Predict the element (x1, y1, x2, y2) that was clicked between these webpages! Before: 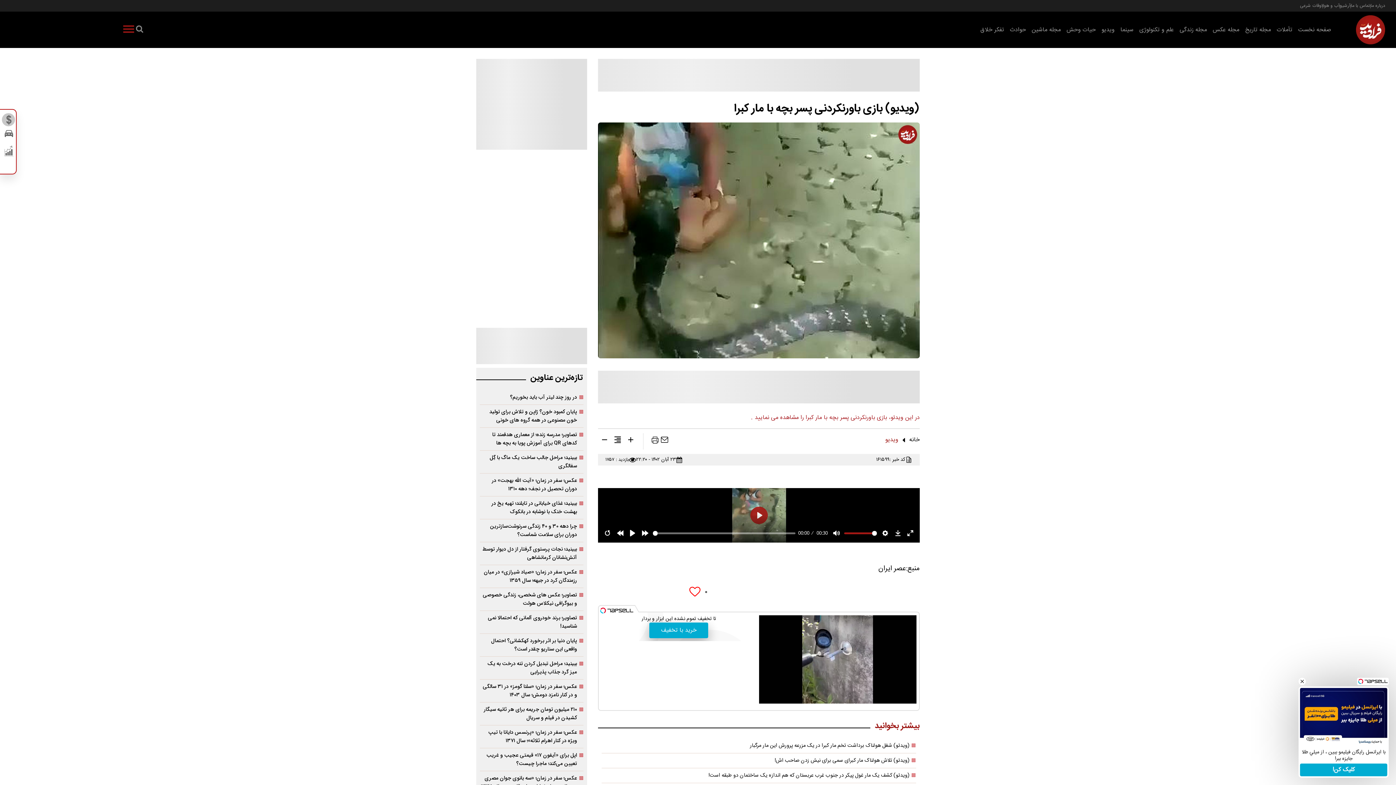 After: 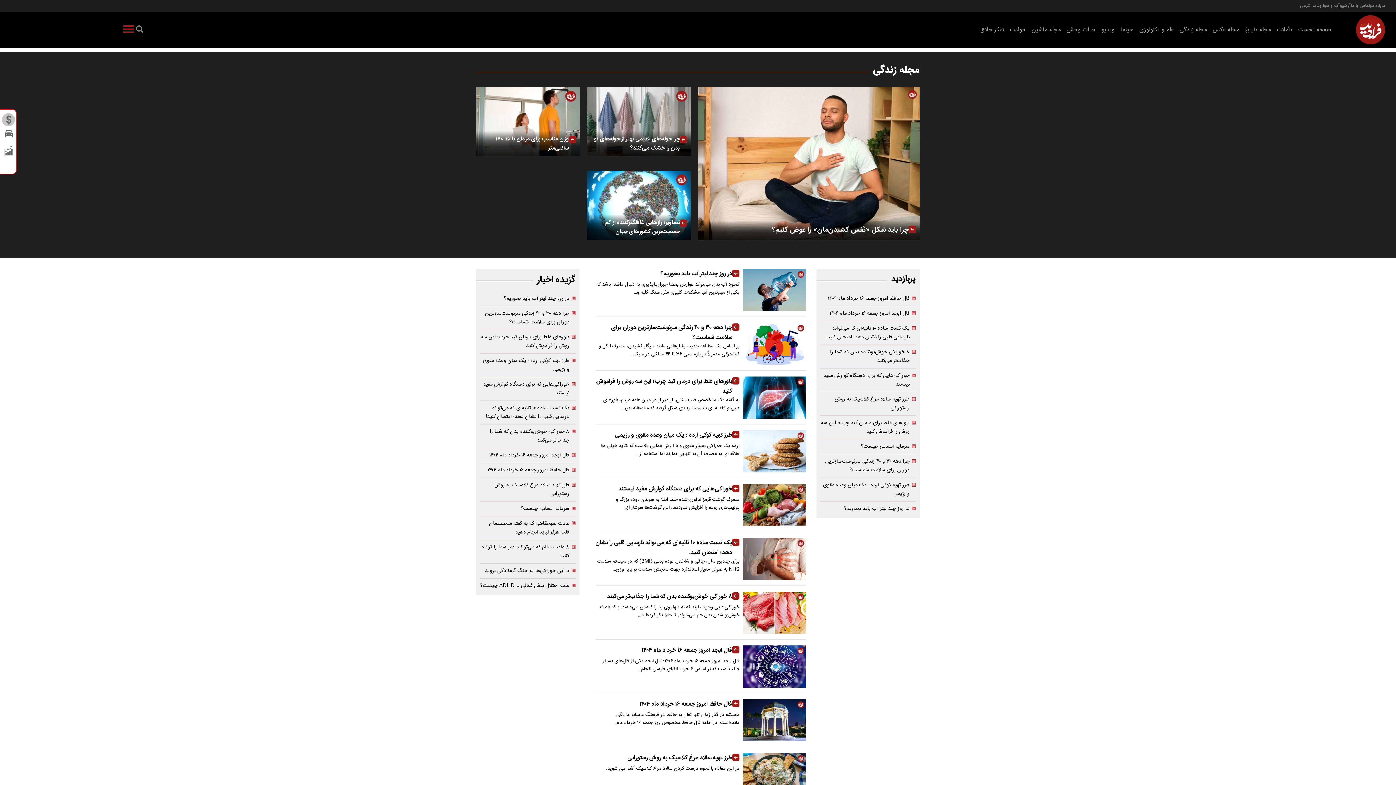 Action: bbox: (1180, 25, 1207, 34) label: مجله زندگی